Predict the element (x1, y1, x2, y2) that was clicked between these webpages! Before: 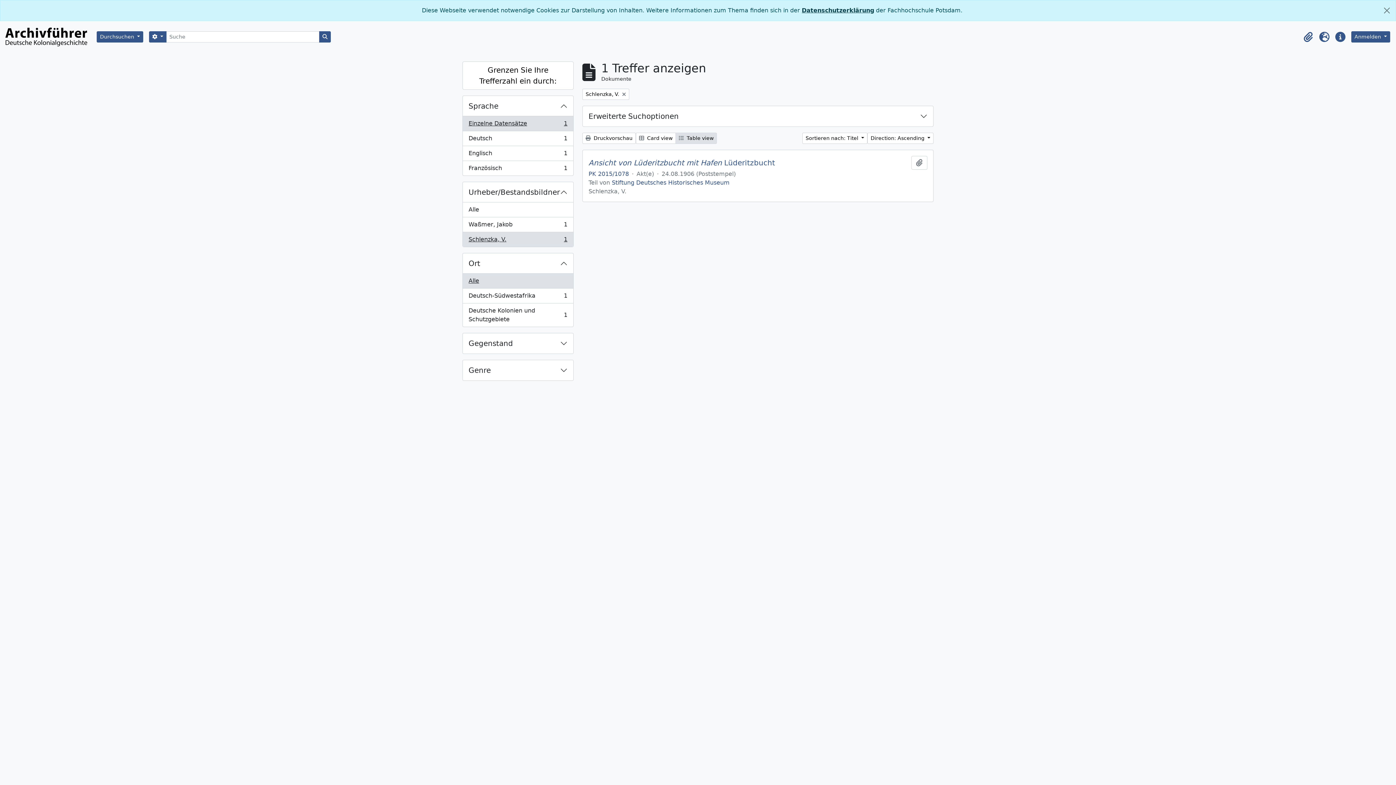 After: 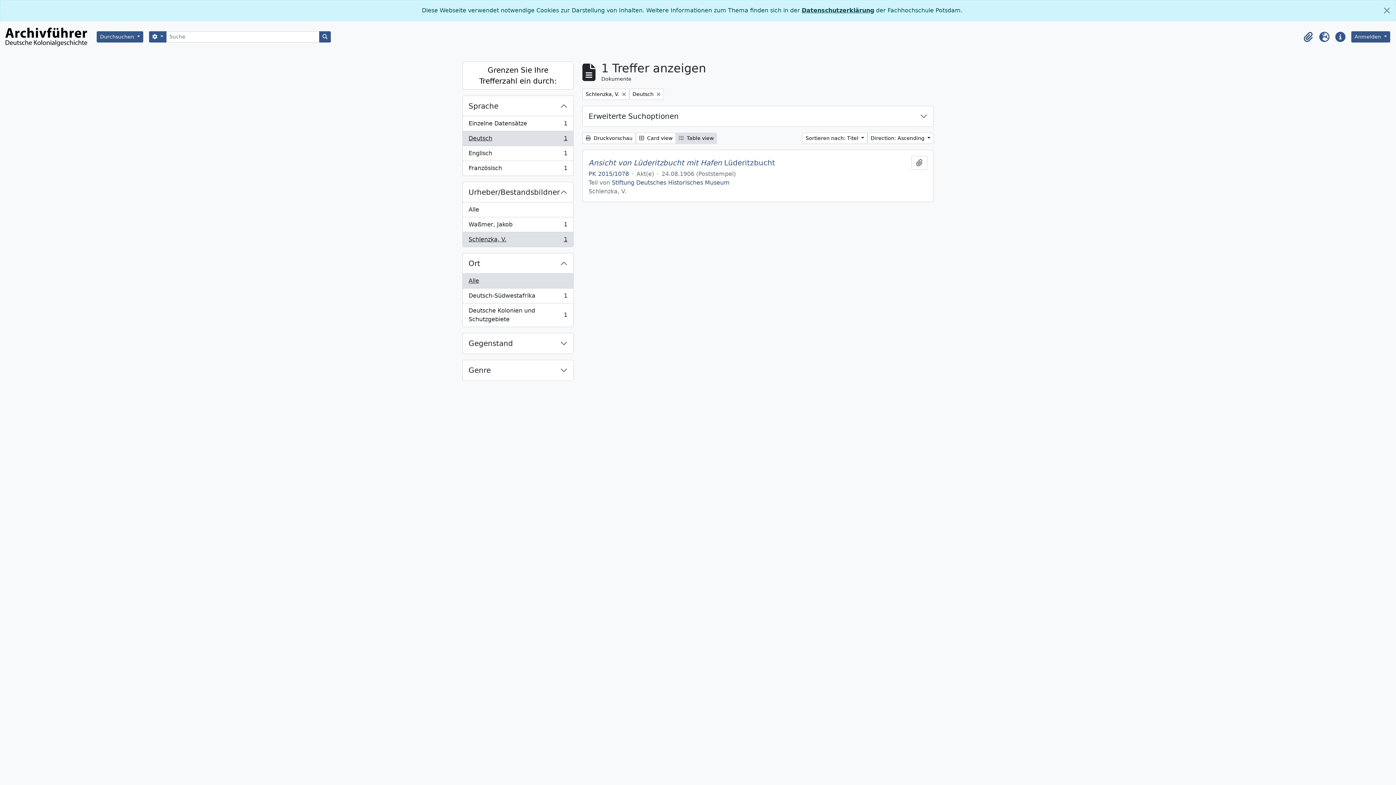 Action: label: Deutsch
, 1 Ergebnisse
1 bbox: (462, 131, 573, 146)